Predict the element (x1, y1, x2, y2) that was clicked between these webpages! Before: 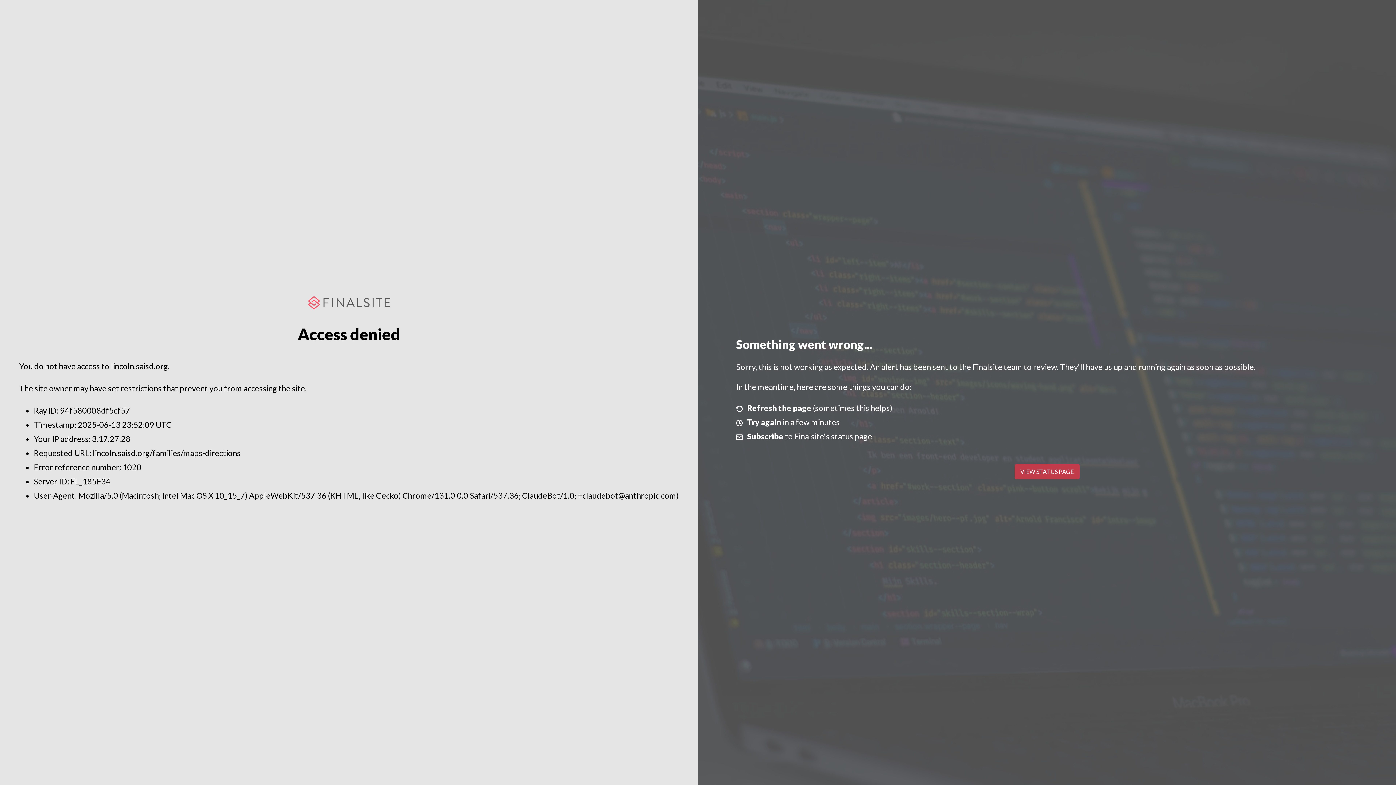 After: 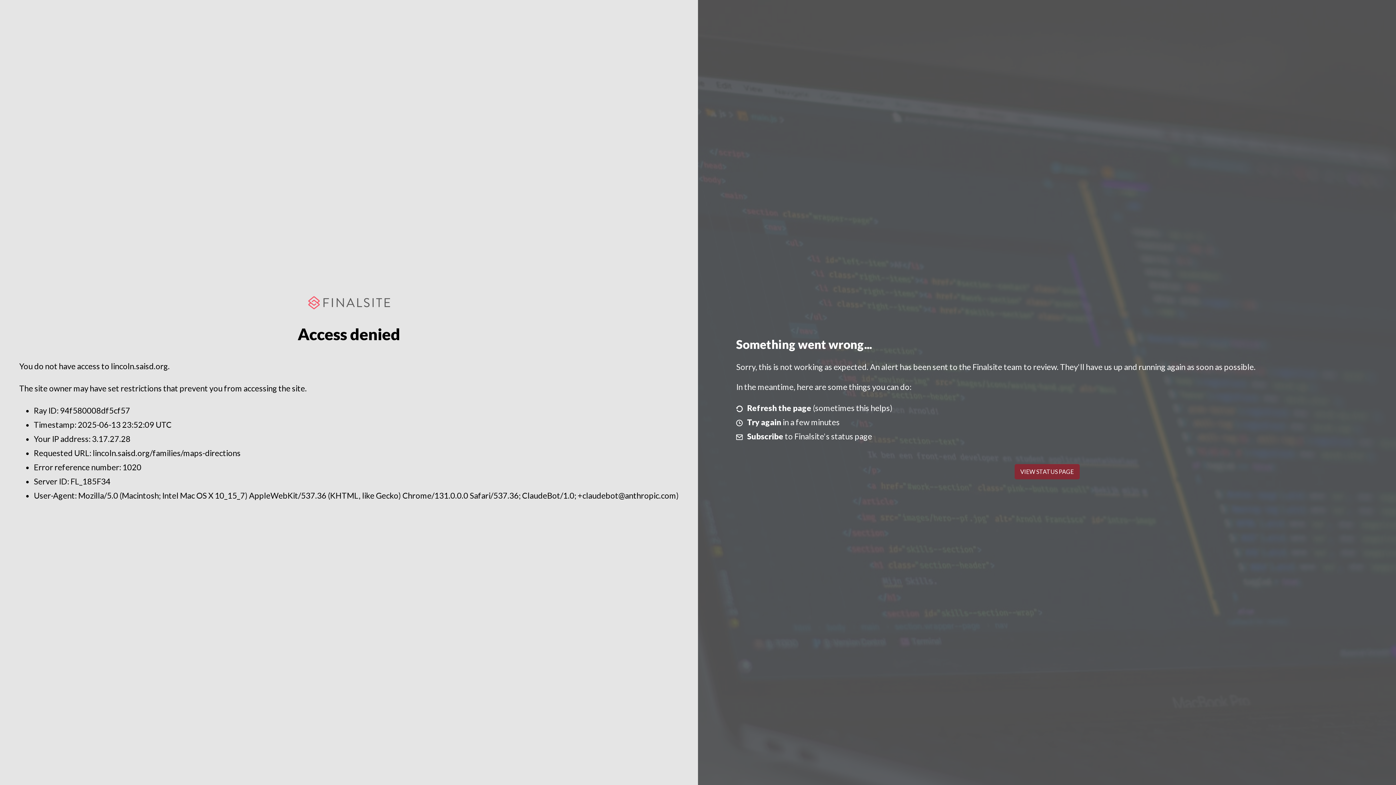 Action: bbox: (1014, 464, 1079, 479) label: VIEW STATUS PAGE